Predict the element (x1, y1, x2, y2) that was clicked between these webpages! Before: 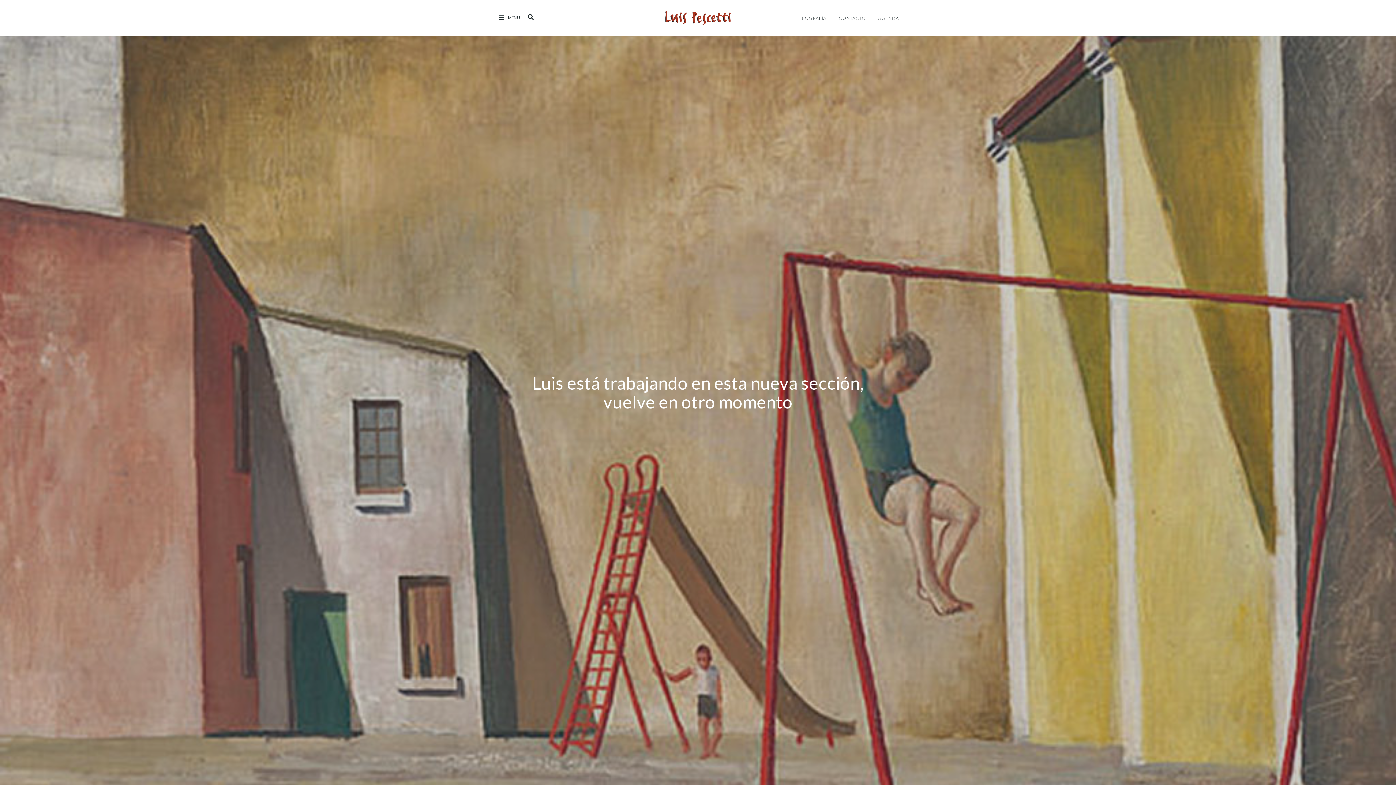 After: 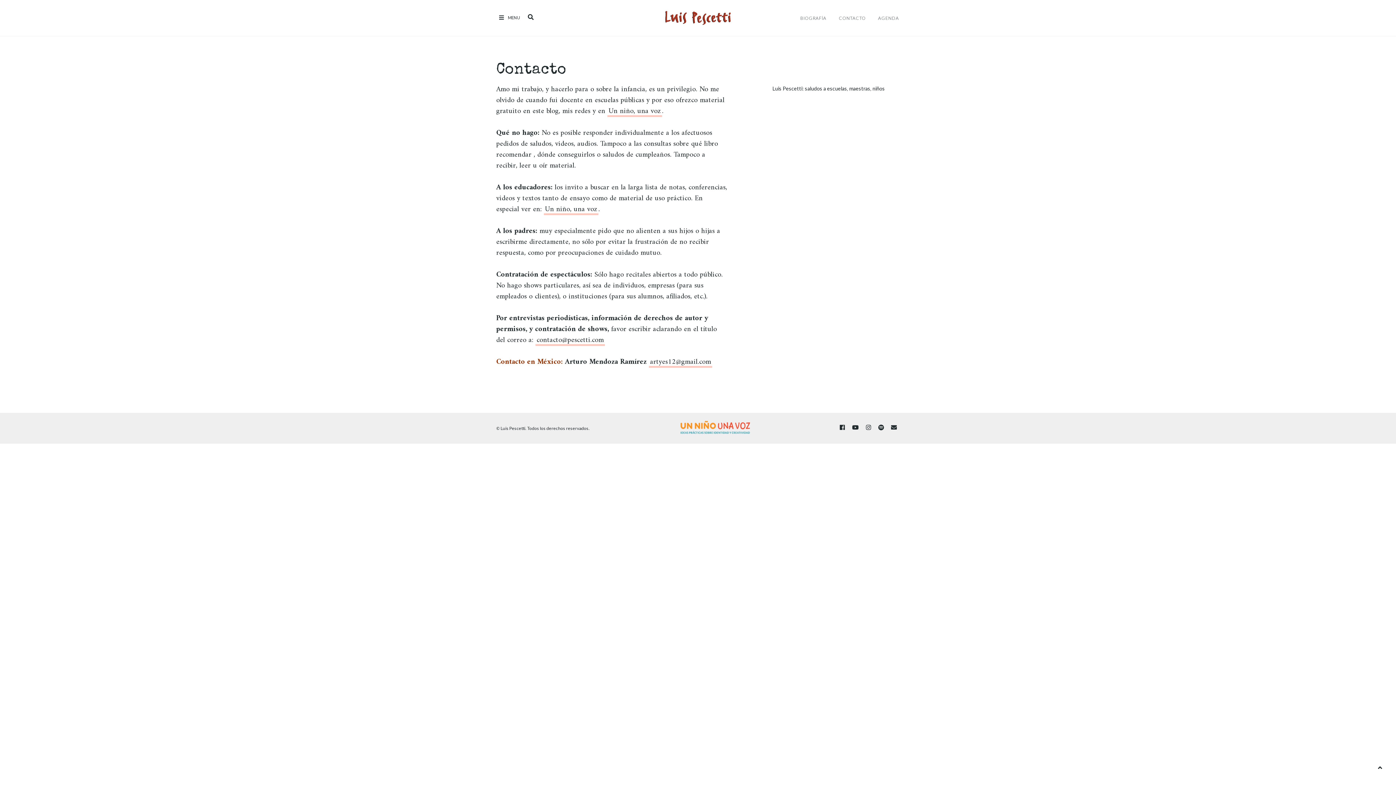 Action: bbox: (836, 0, 868, 36) label: CONTACTO